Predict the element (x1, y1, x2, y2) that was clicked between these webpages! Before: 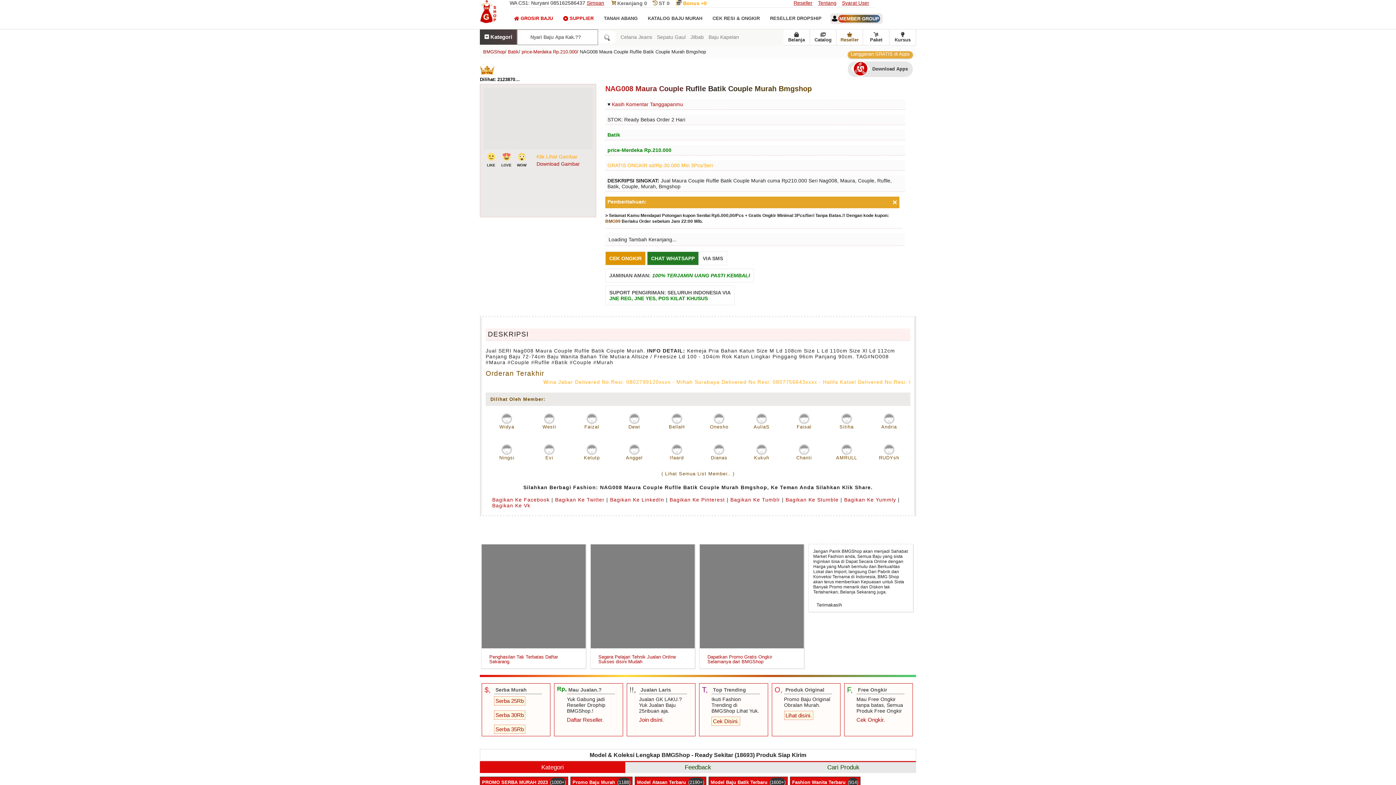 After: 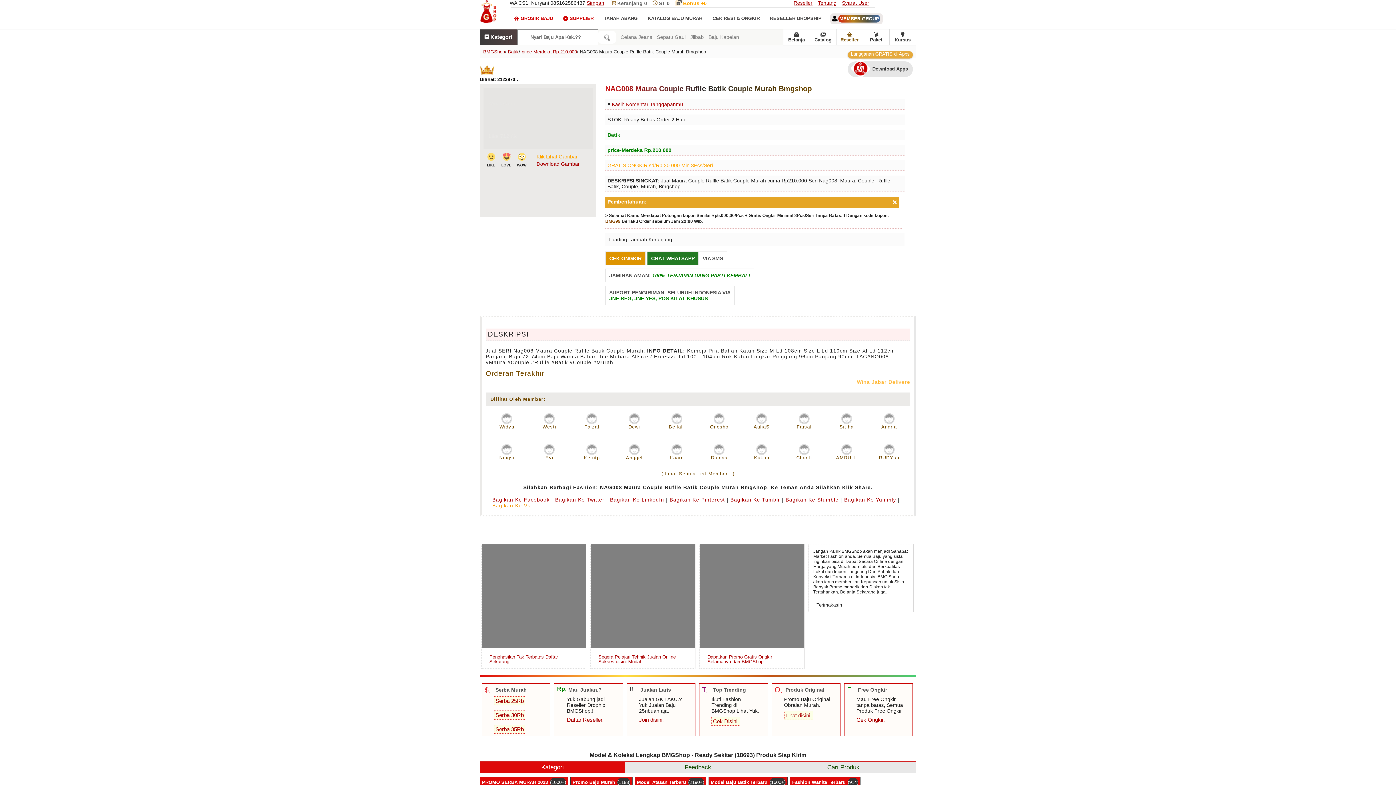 Action: label: Bagikan Ke Vk bbox: (492, 502, 530, 508)